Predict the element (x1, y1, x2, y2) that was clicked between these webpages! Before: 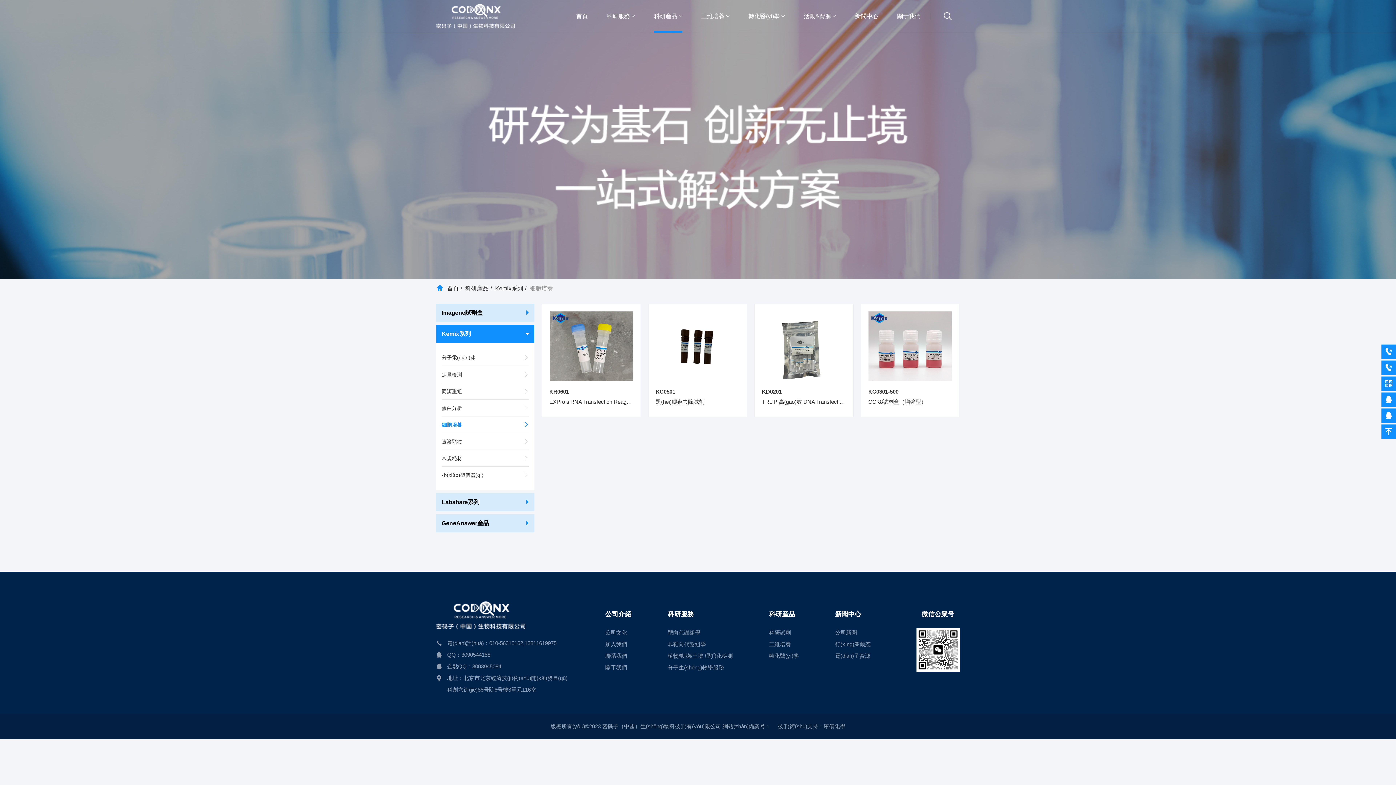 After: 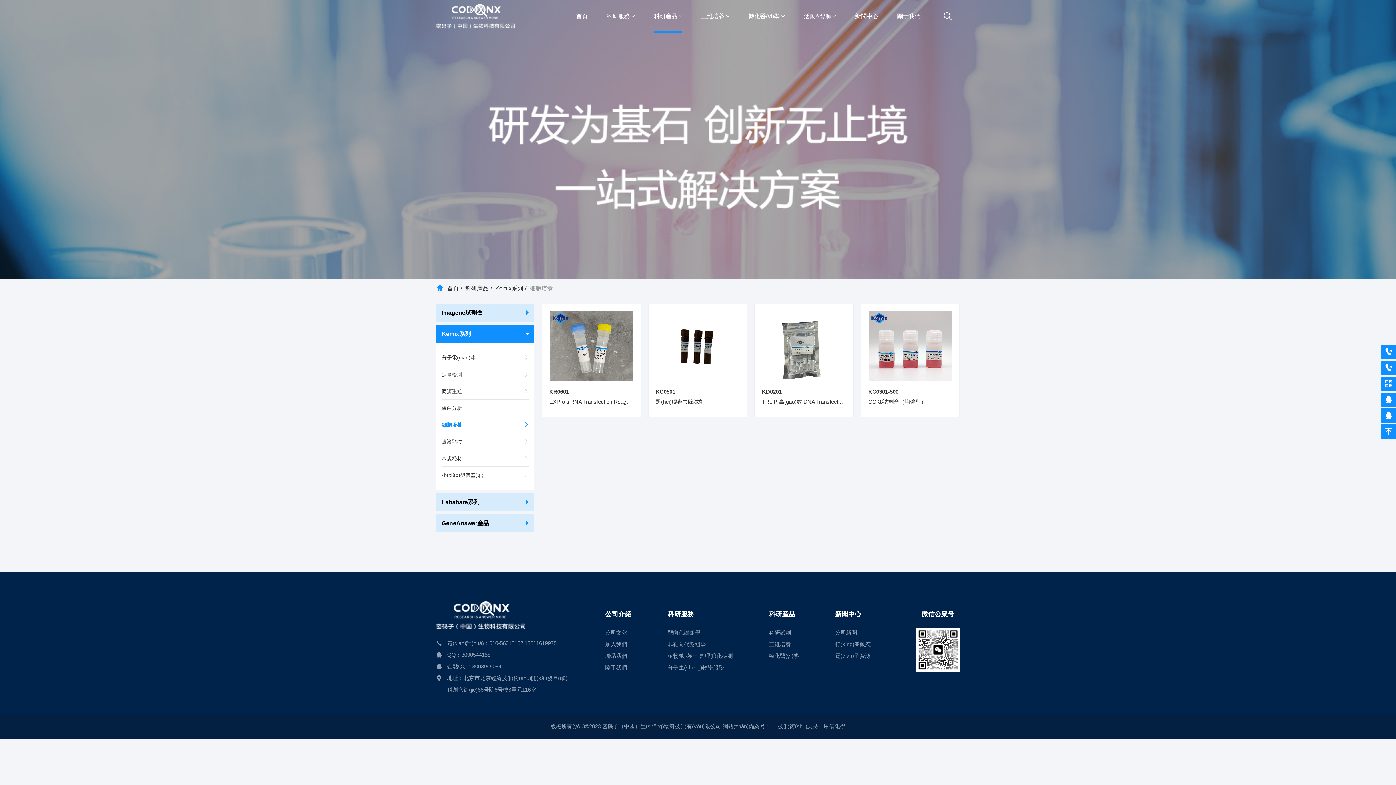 Action: label: 細胞培養 bbox: (441, 416, 529, 433)